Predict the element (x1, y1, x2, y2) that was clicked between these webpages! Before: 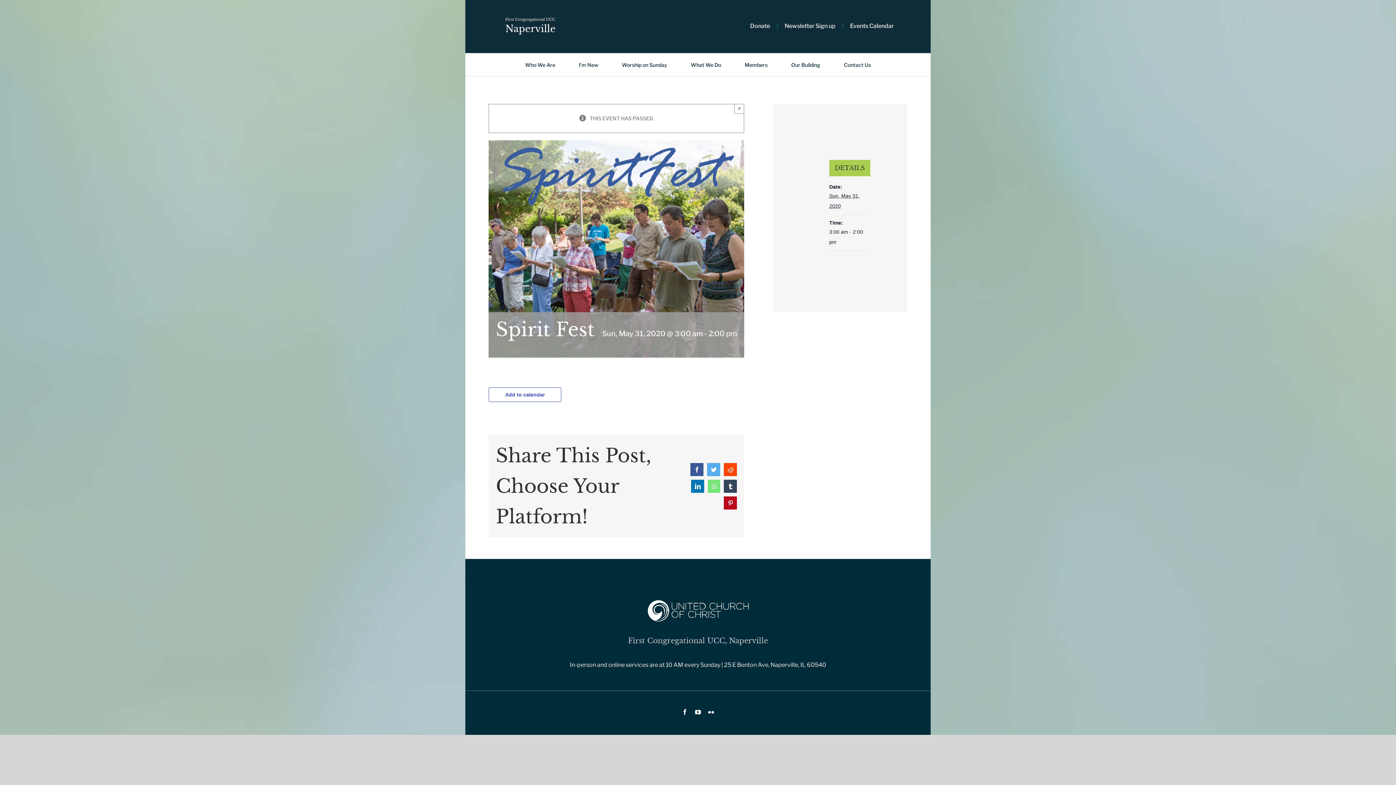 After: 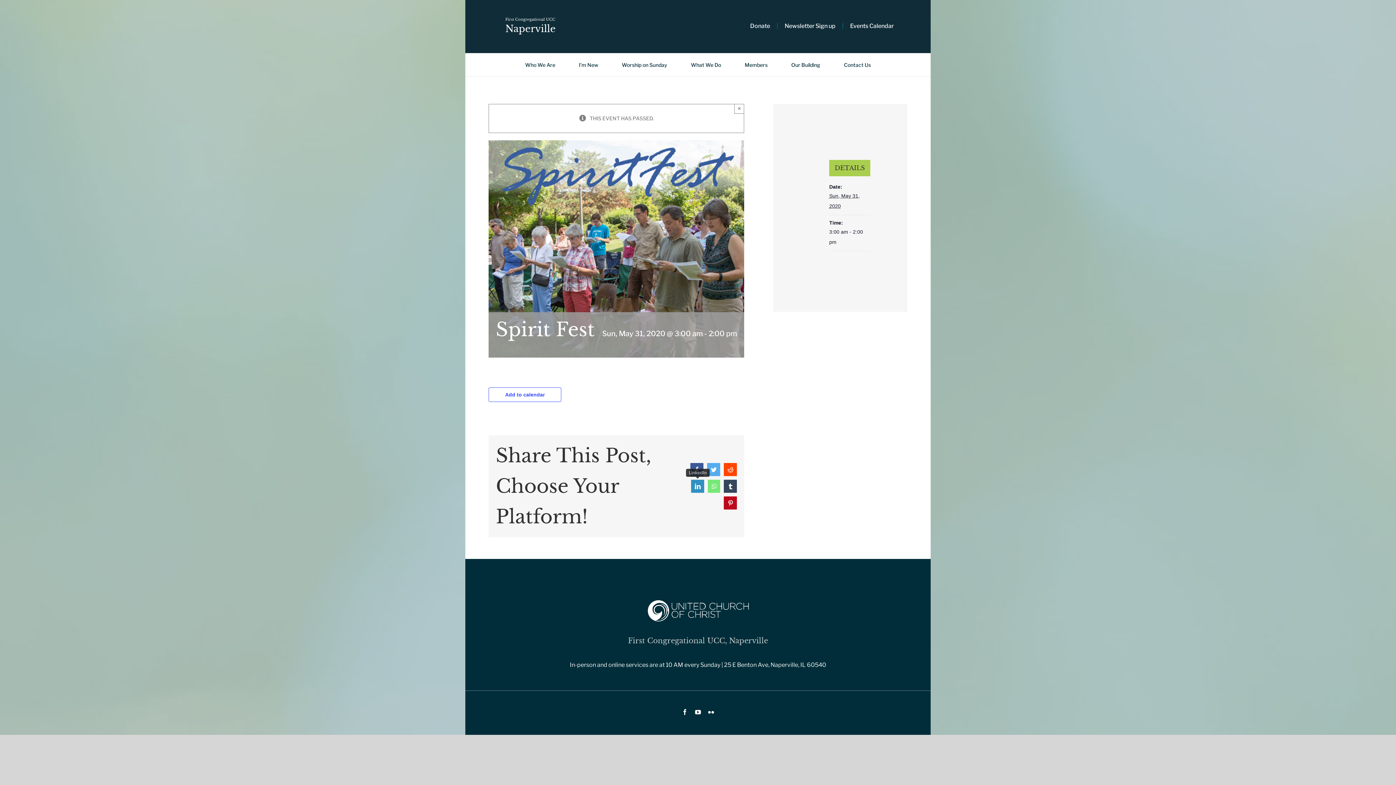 Action: label: LinkedIn bbox: (691, 479, 704, 492)